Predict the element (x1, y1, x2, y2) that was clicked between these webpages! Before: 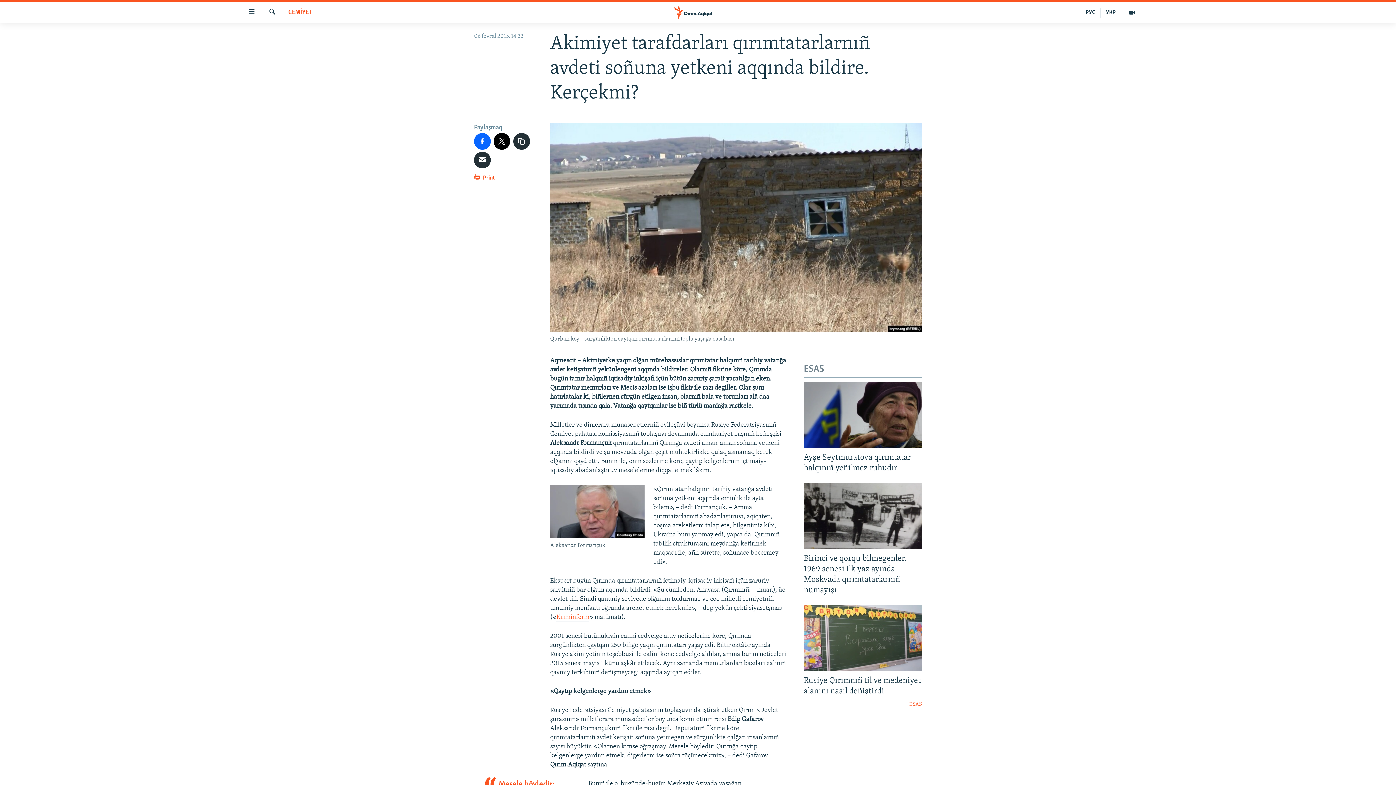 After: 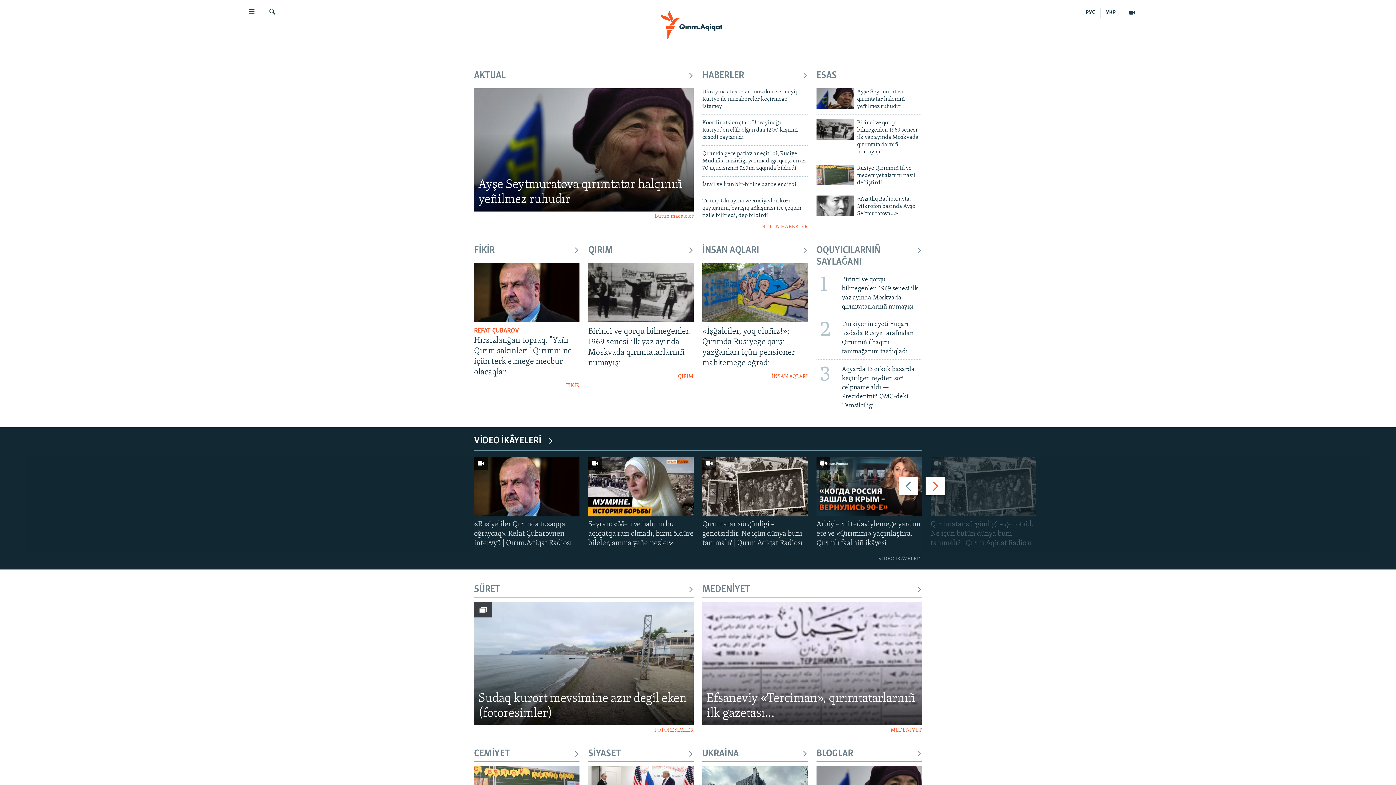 Action: bbox: (661, 5, 734, 19)